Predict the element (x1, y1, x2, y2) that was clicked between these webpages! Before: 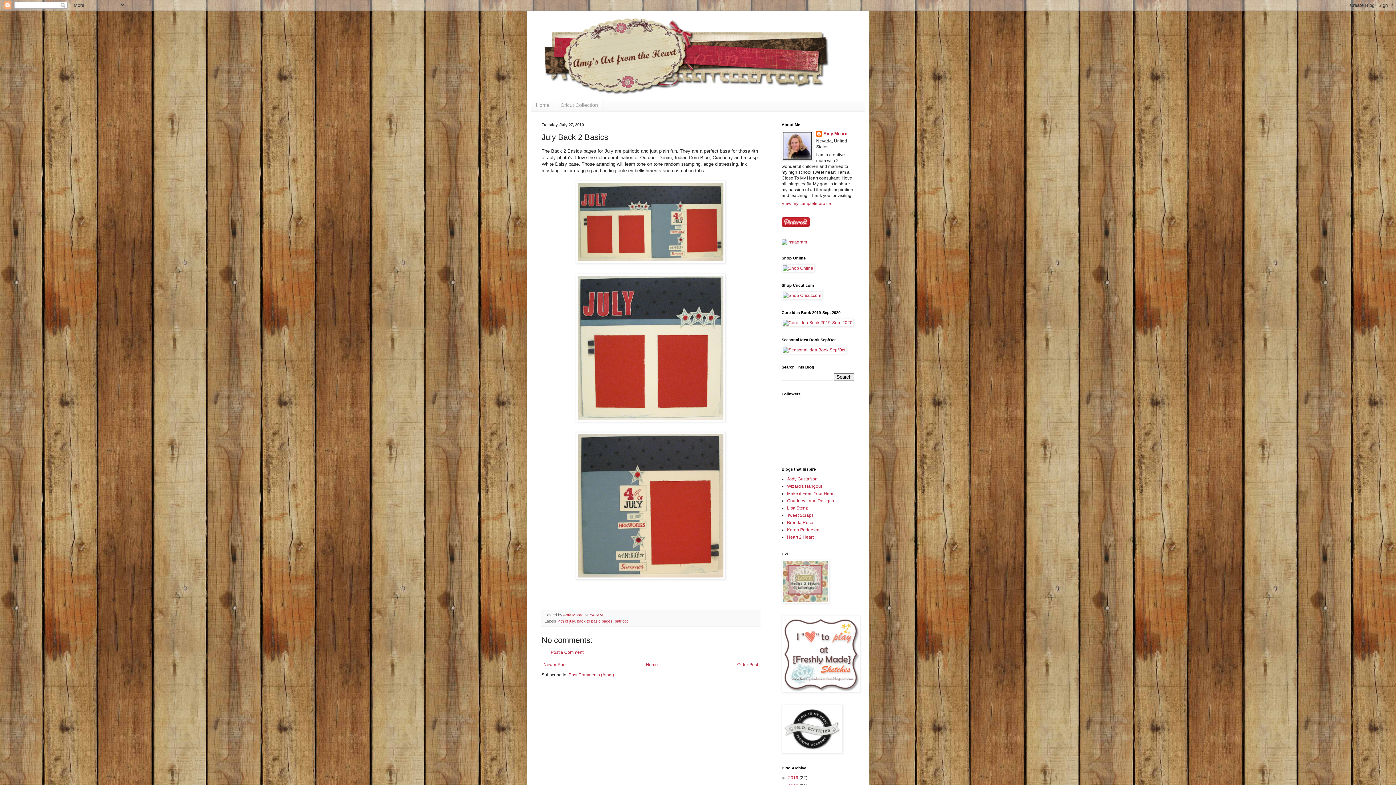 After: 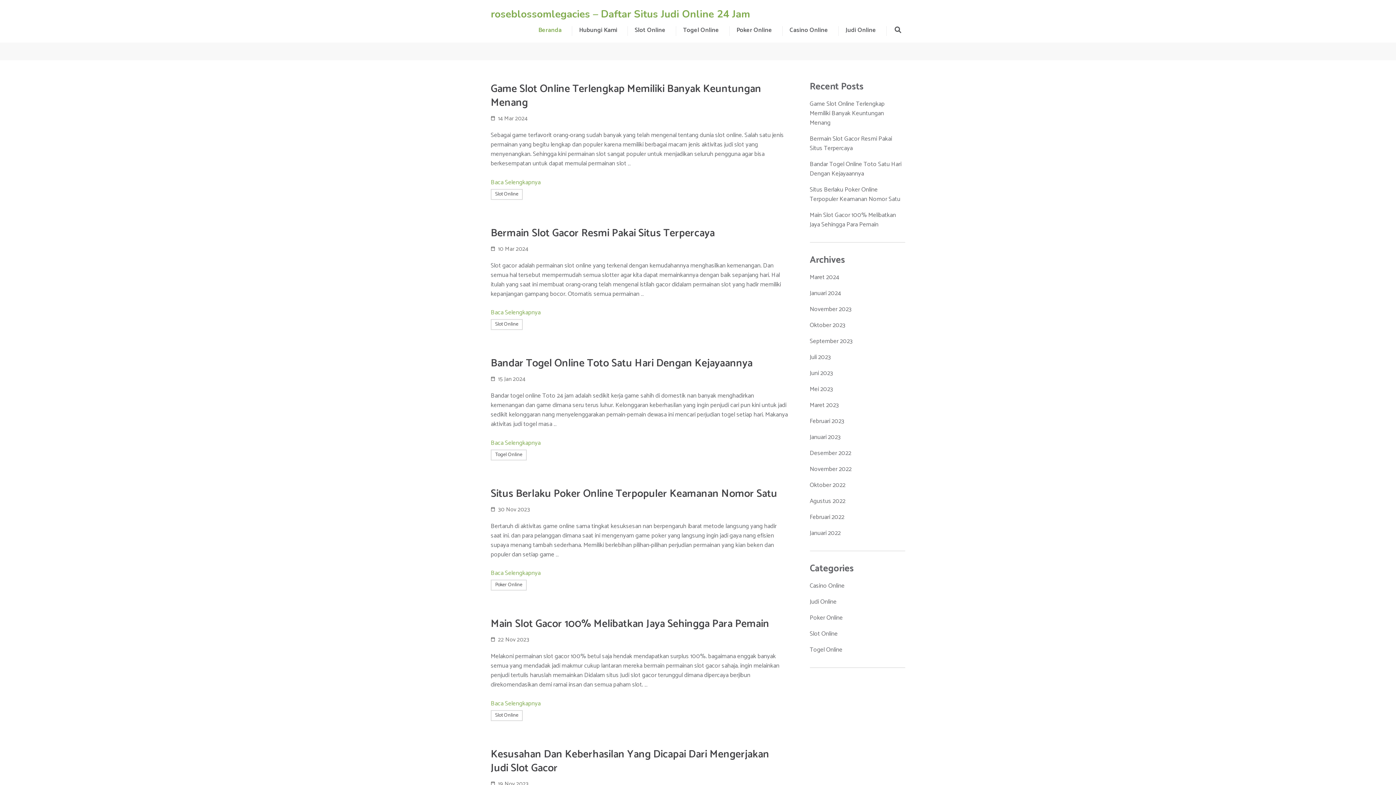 Action: label: Brenda Rose bbox: (787, 520, 813, 525)